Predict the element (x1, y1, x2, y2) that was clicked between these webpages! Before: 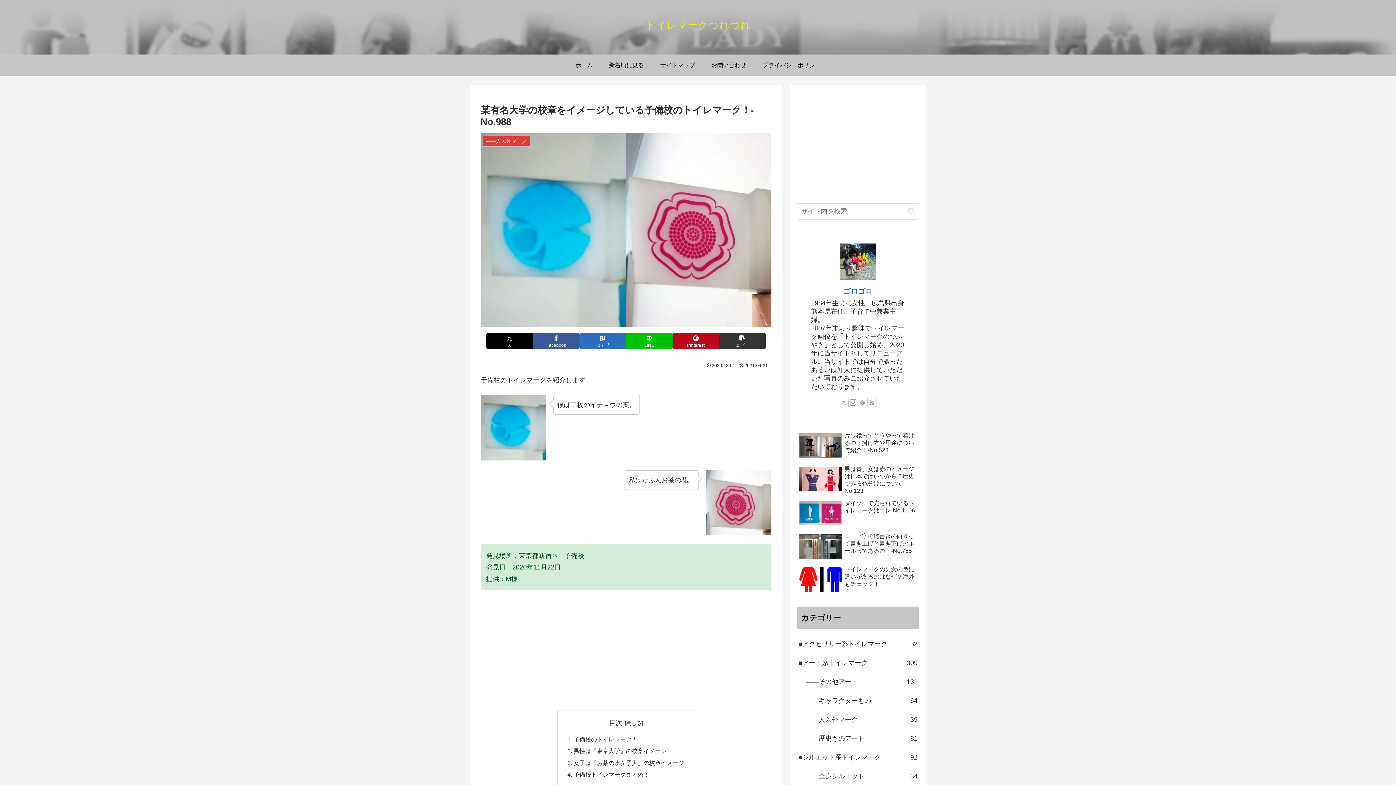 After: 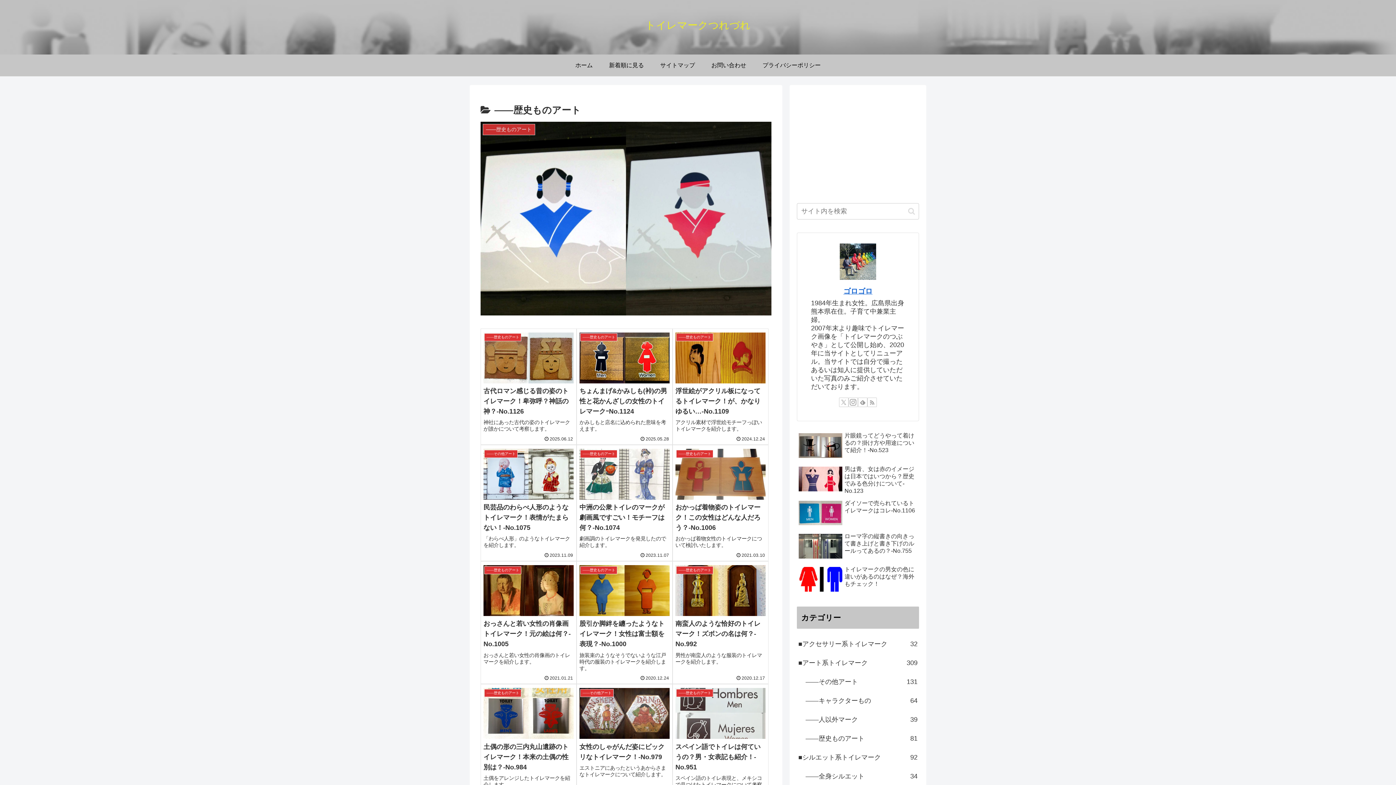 Action: bbox: (804, 729, 919, 748) label: ――歴史ものアート
81